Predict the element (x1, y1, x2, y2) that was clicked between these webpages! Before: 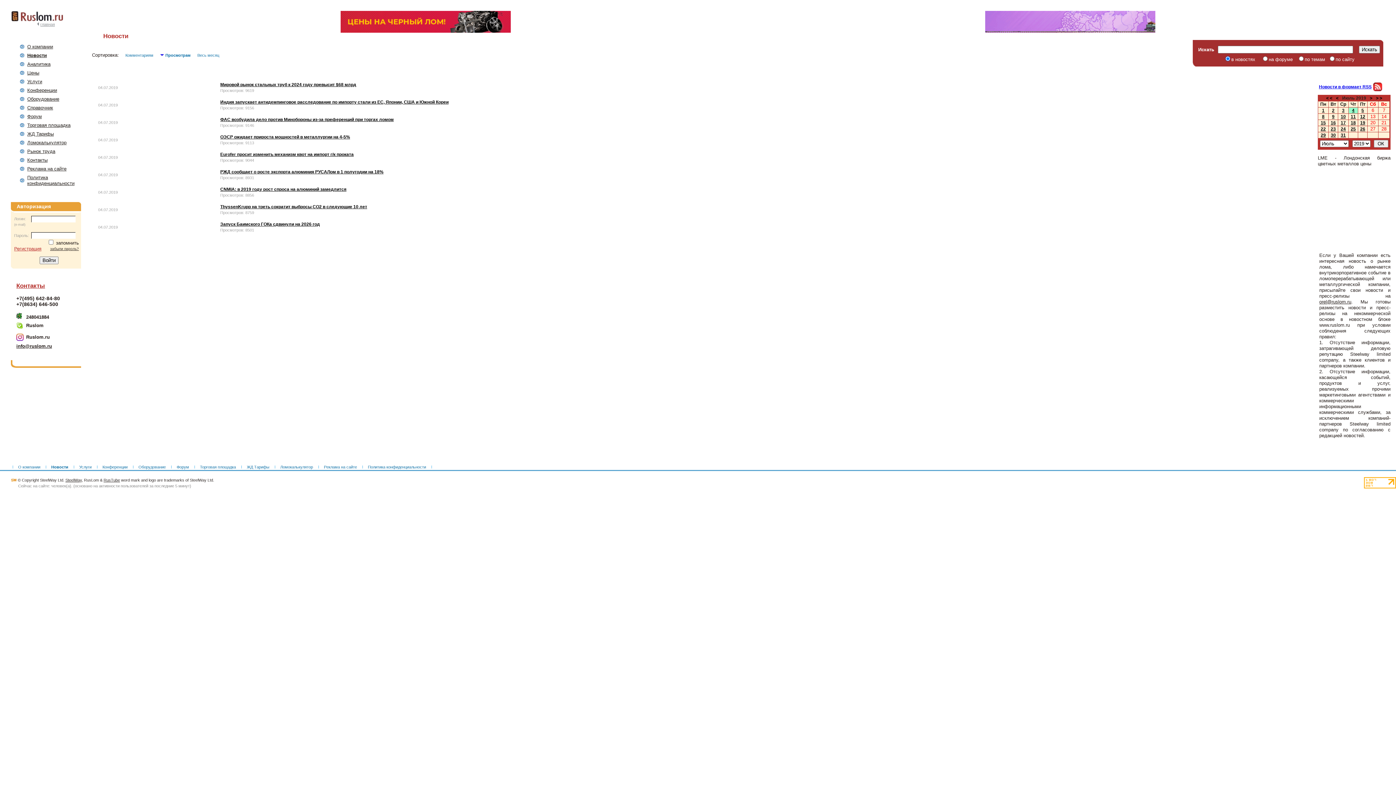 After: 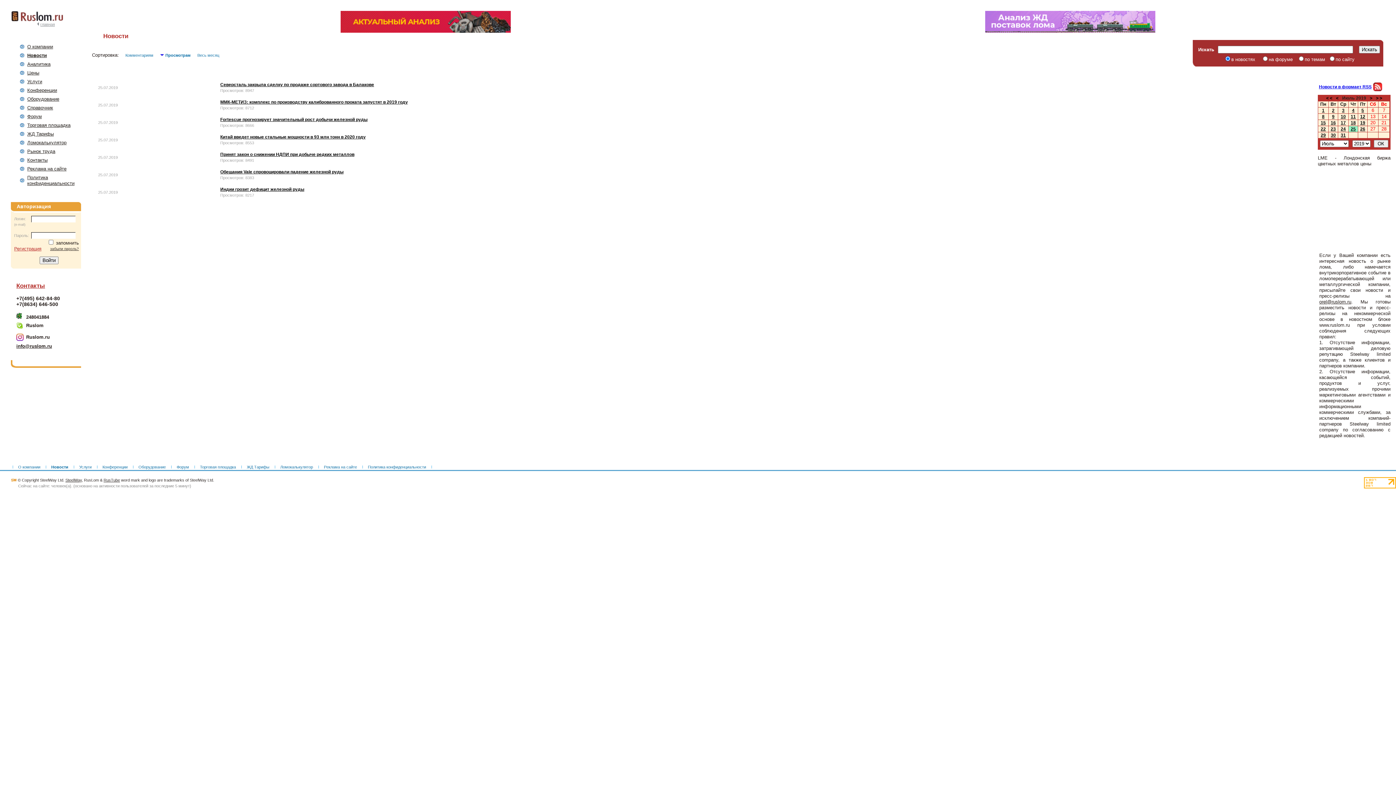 Action: label: 25 bbox: (1351, 126, 1356, 131)